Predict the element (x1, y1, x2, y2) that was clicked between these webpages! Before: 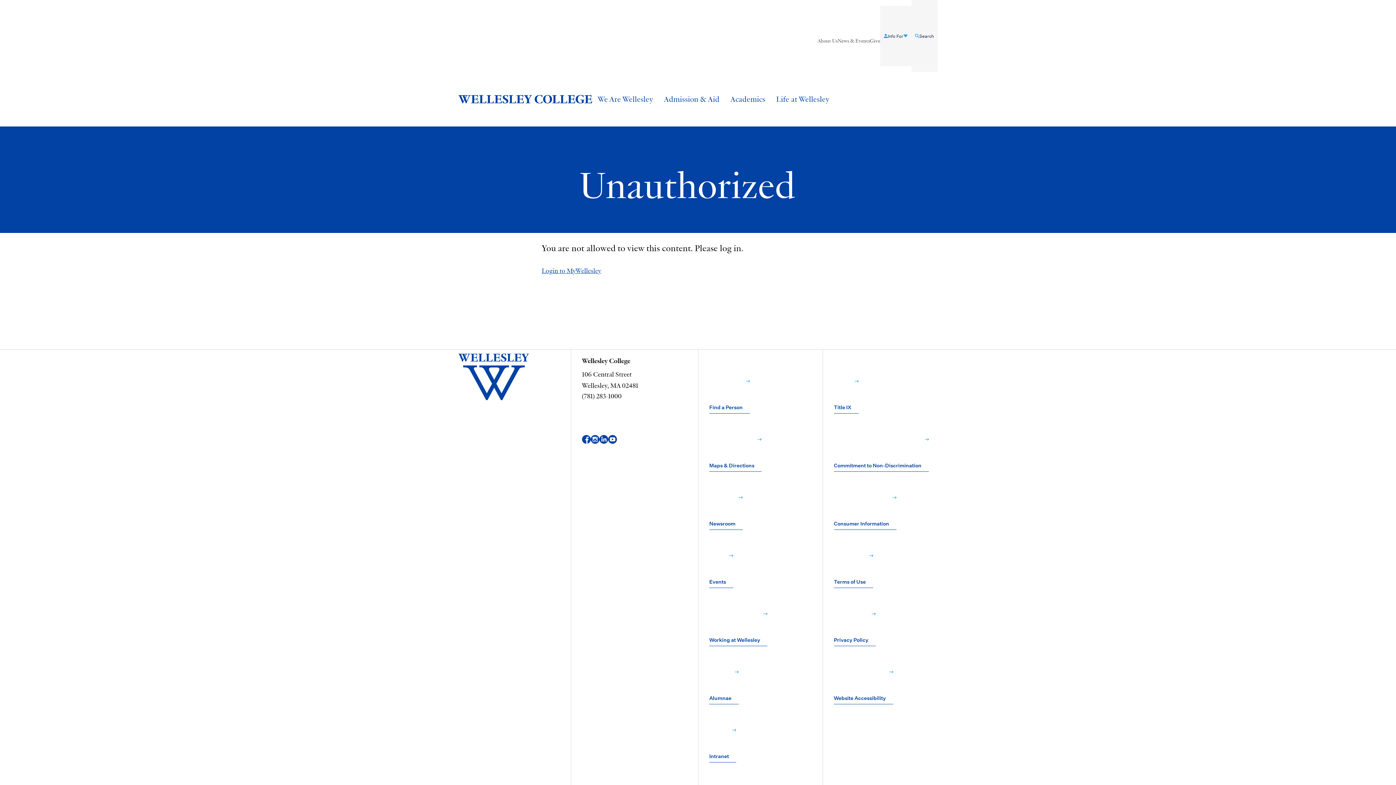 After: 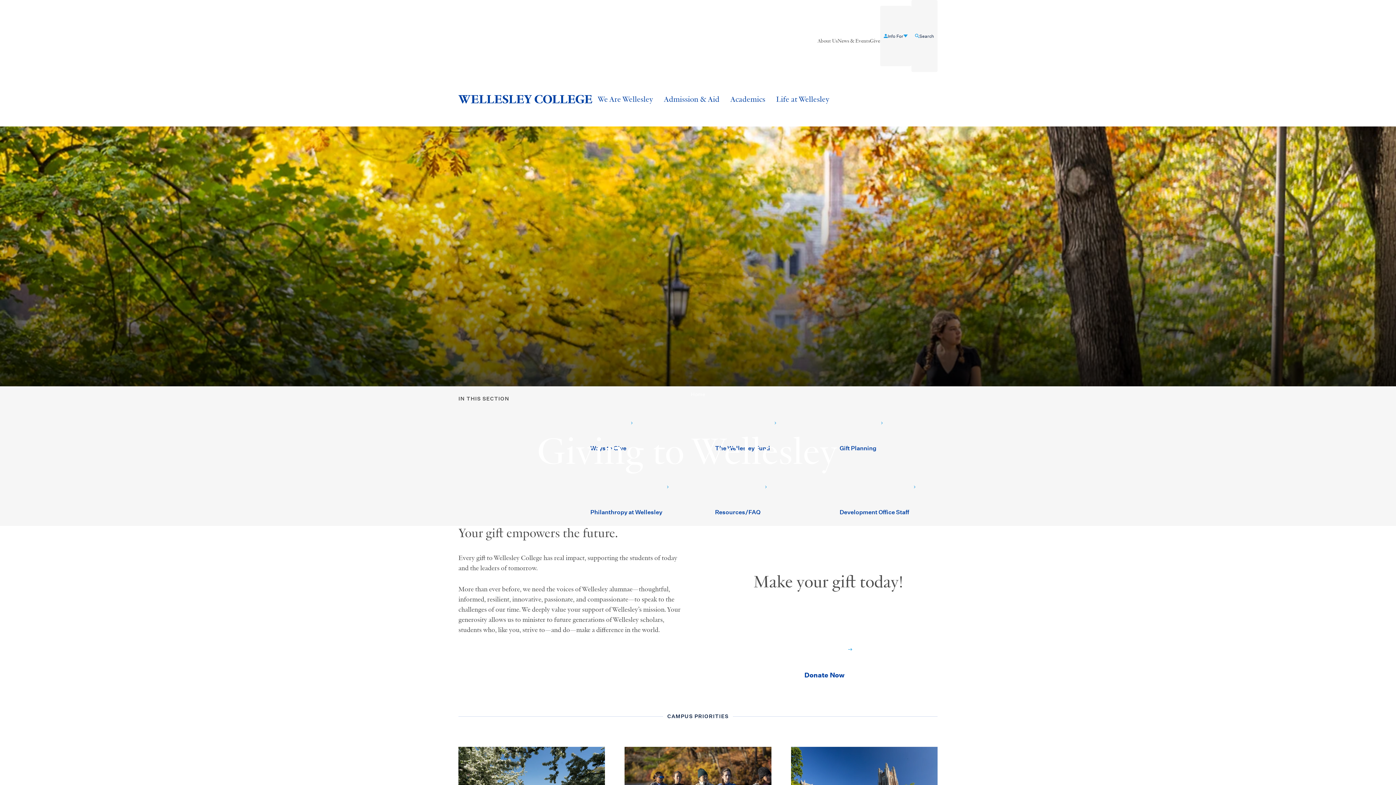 Action: bbox: (870, 5, 880, 77) label: Give